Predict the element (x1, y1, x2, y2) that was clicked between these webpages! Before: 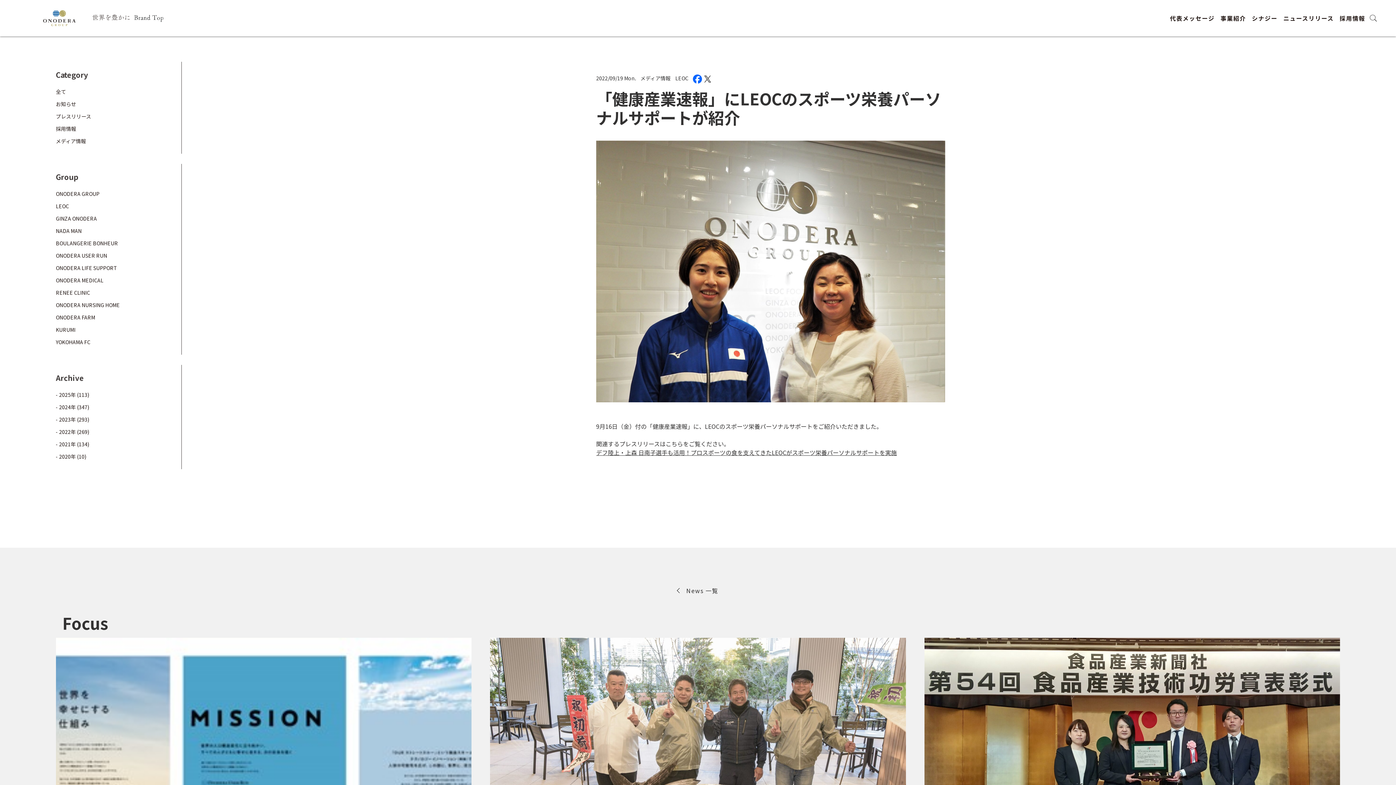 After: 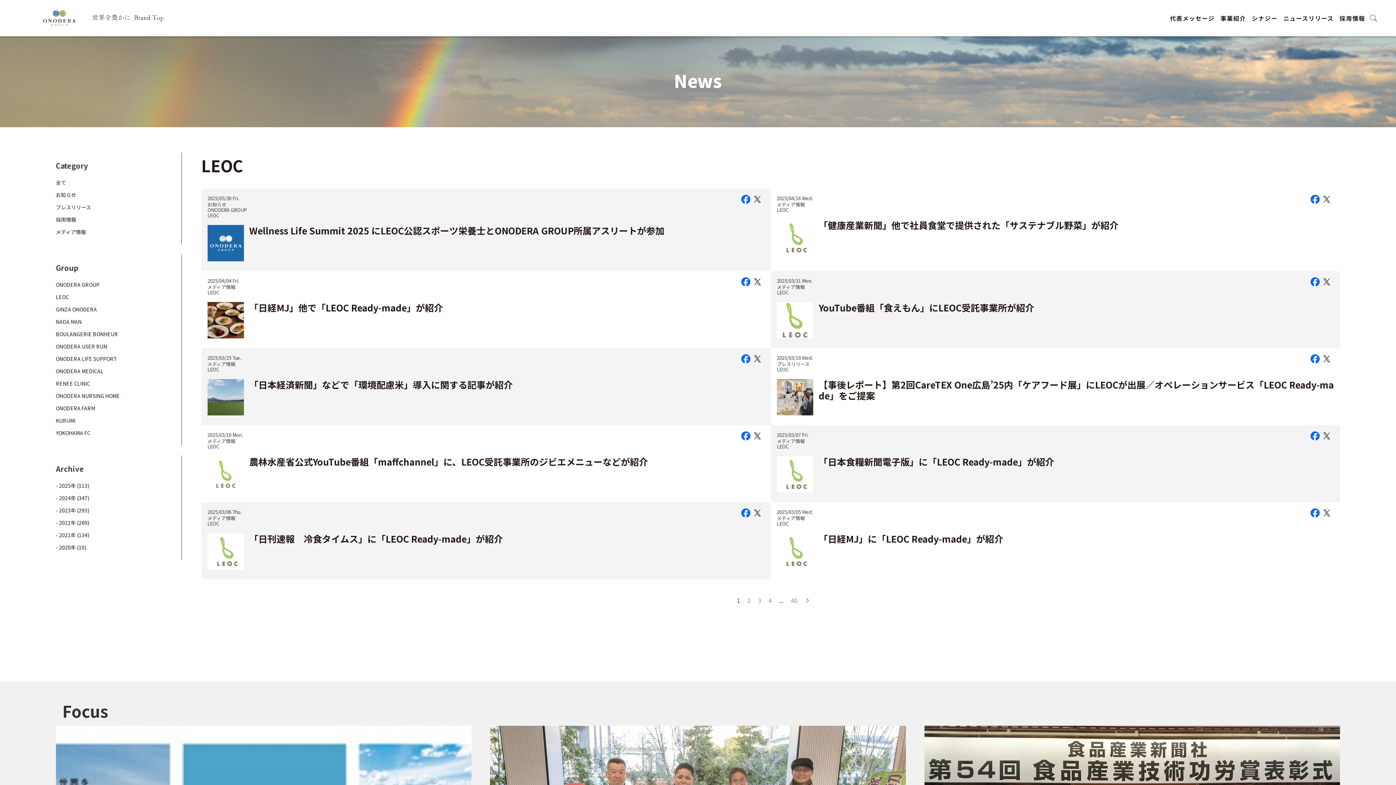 Action: bbox: (55, 202, 68, 209) label: LEOC